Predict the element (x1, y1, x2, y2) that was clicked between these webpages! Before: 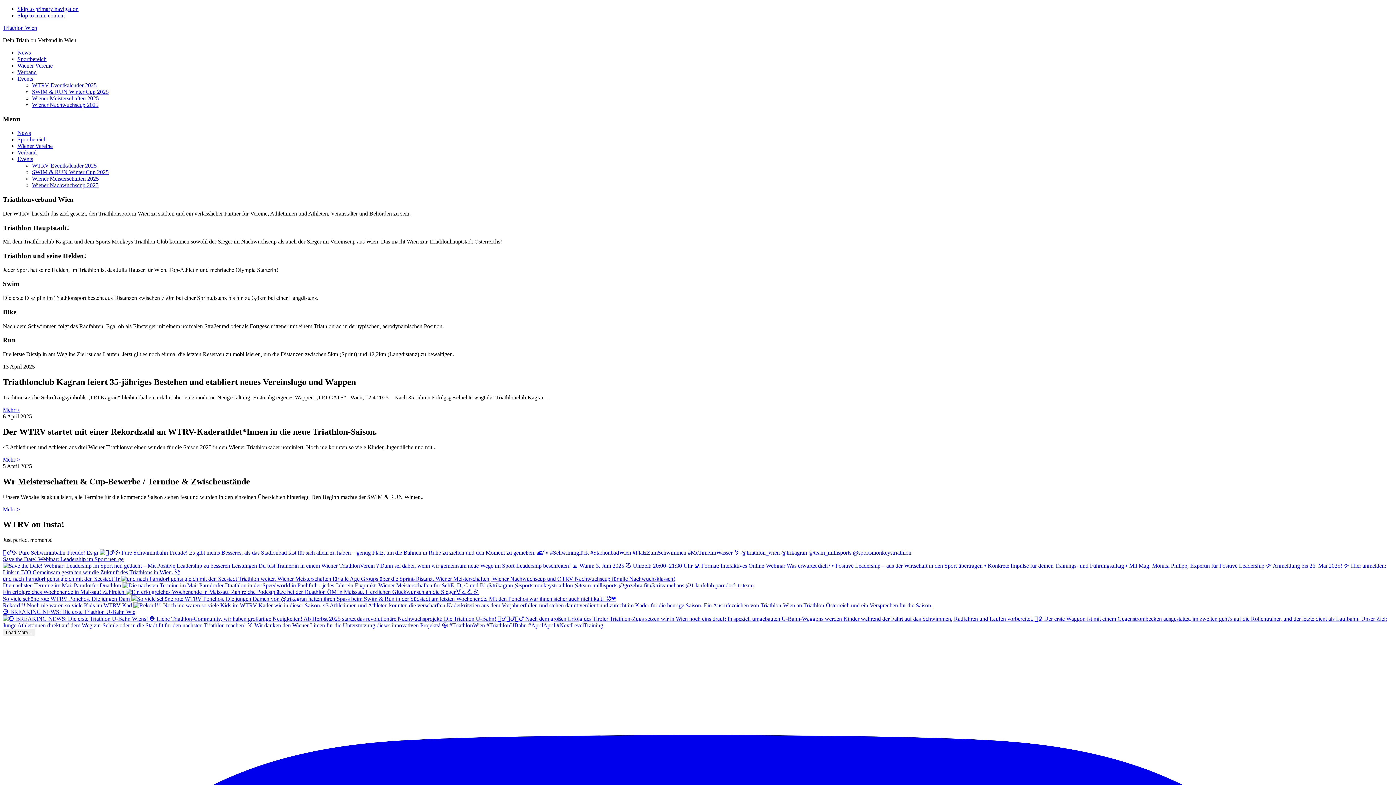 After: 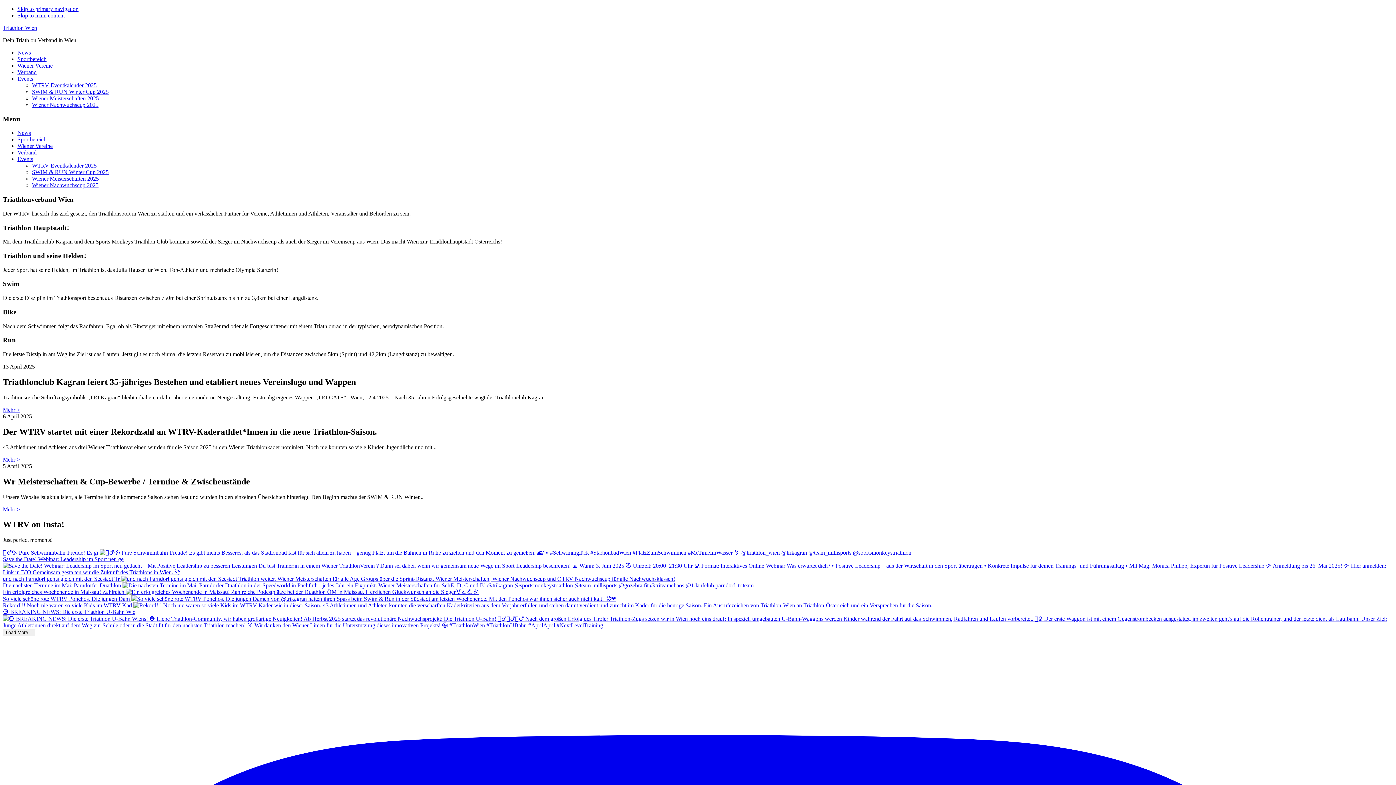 Action: bbox: (2, 556, 1393, 575) label: Save the Date! Webinar: Leadership im Sport neu ge 